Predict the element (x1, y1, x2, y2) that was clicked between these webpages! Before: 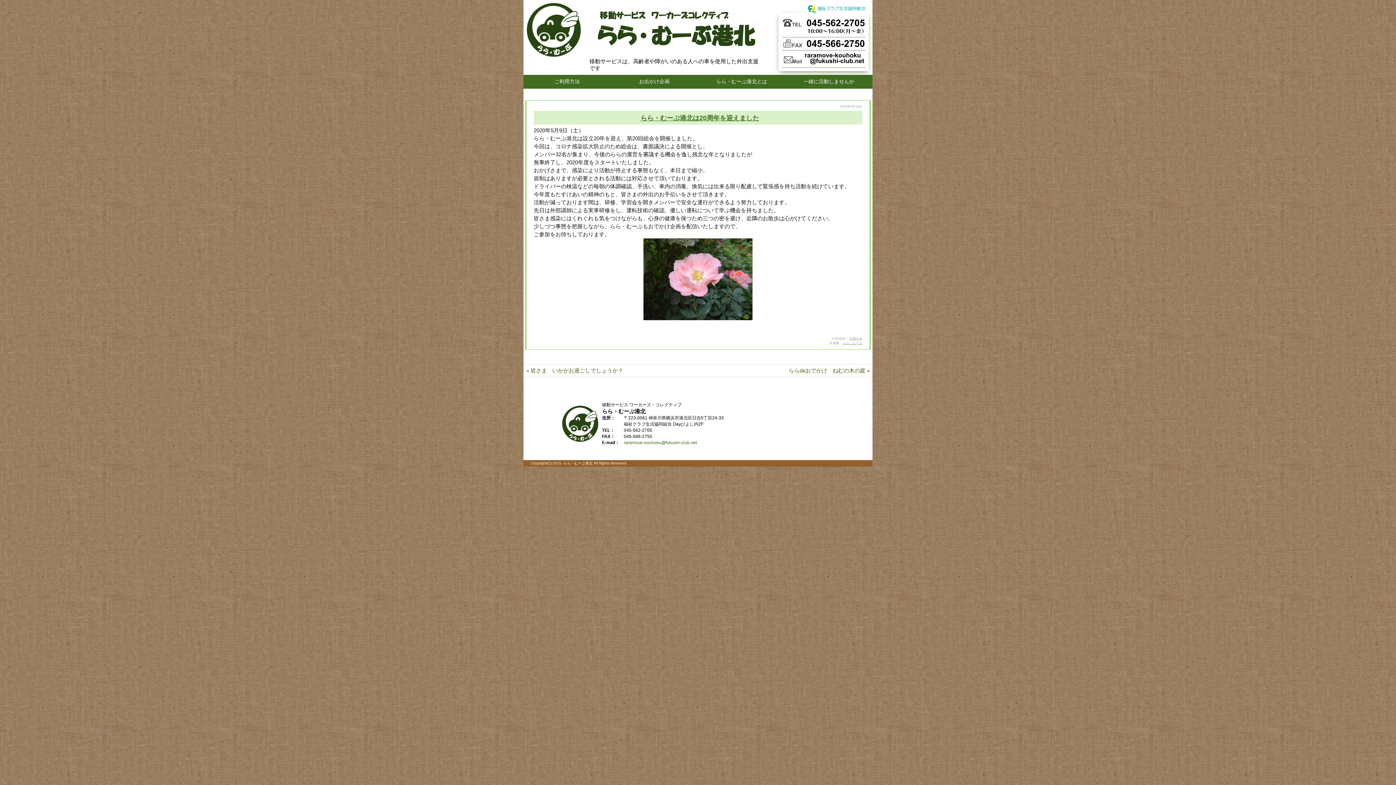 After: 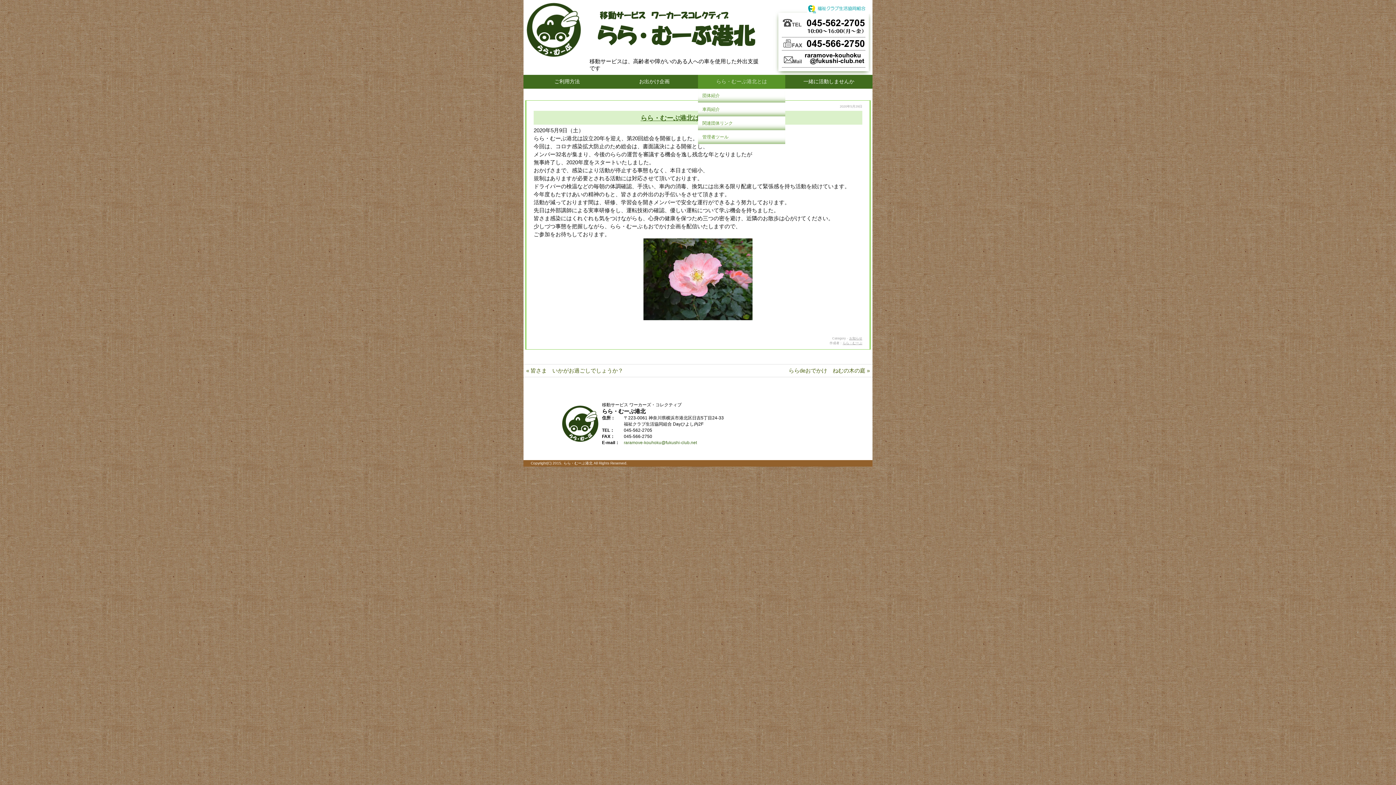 Action: label: らら・むーぶ港北とは bbox: (698, 75, 785, 89)